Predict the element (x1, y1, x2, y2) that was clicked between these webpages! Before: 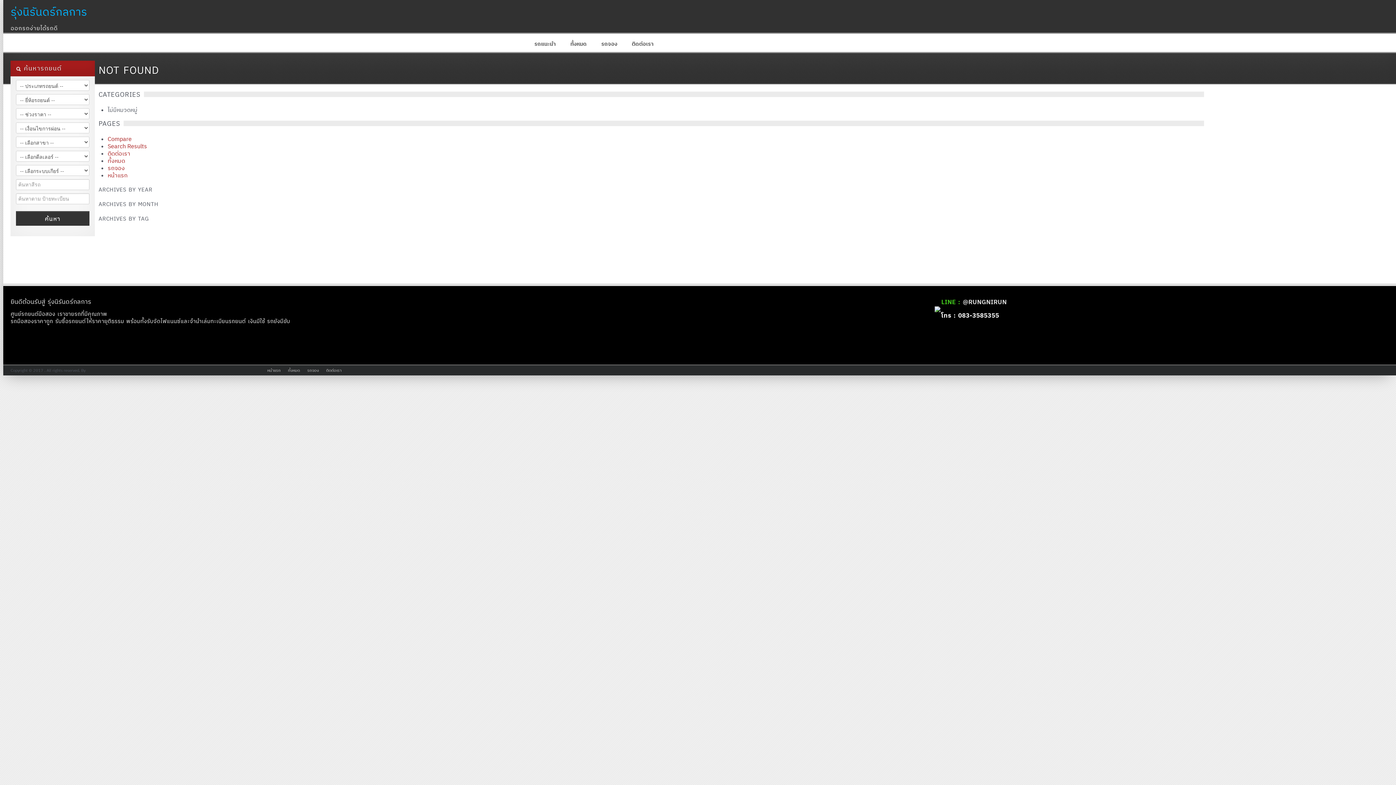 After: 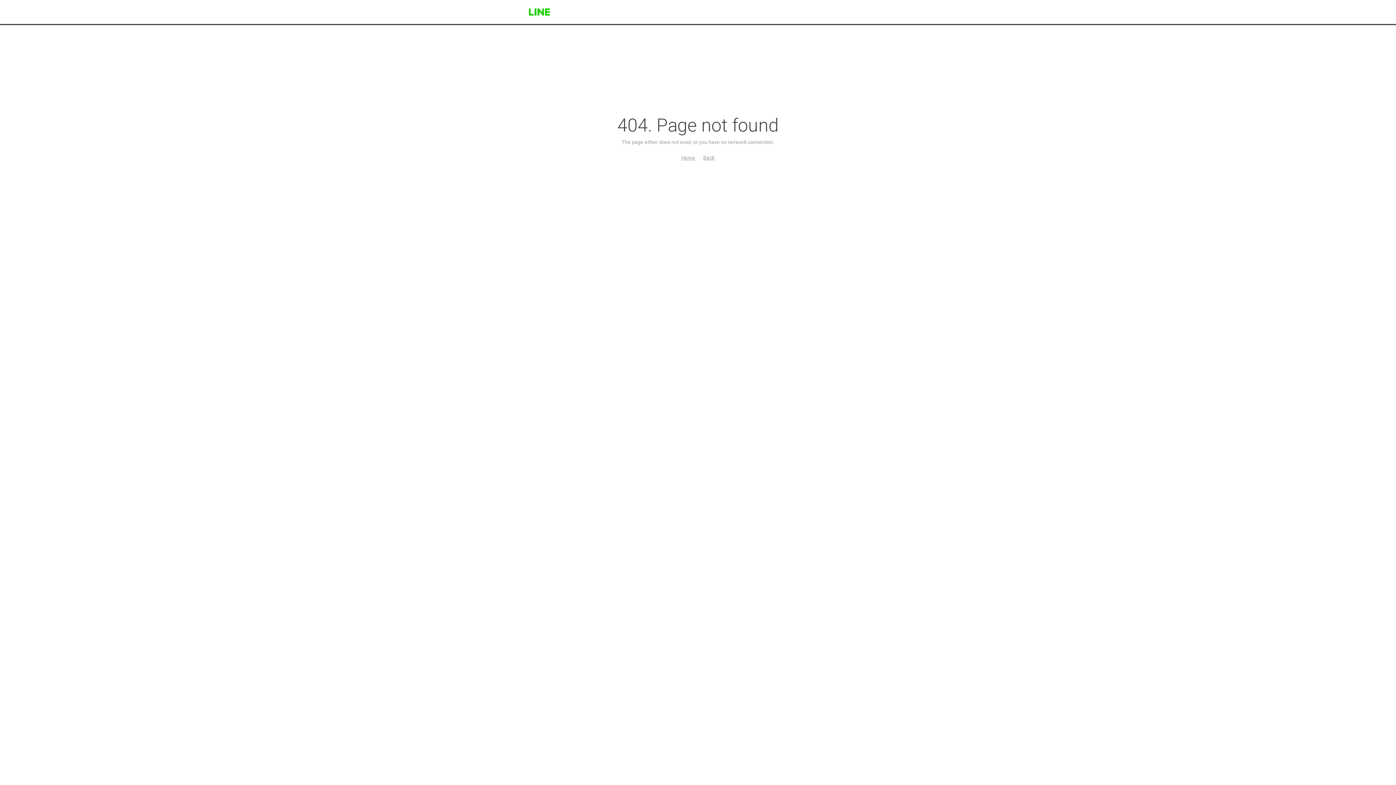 Action: bbox: (963, 298, 1007, 306) label: @RUNGNIRUN